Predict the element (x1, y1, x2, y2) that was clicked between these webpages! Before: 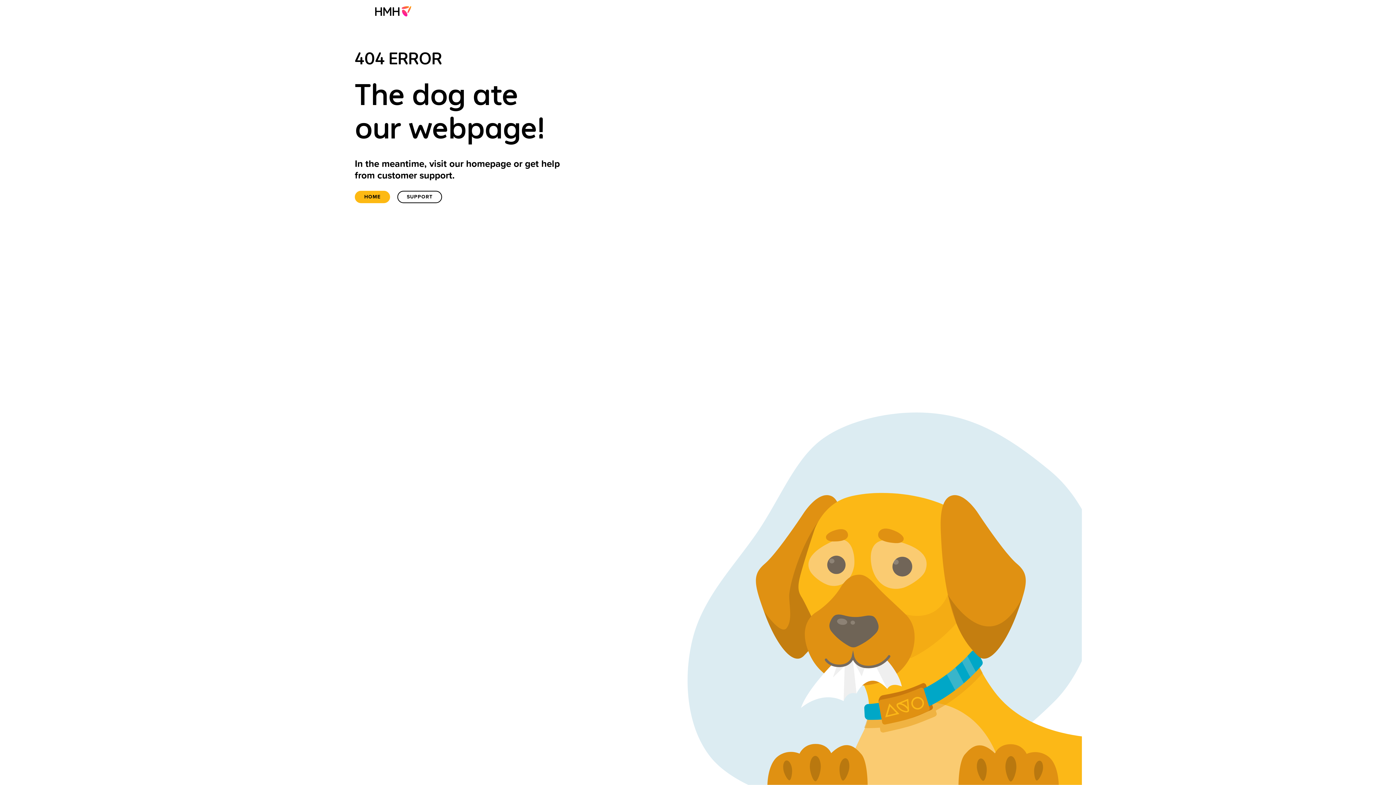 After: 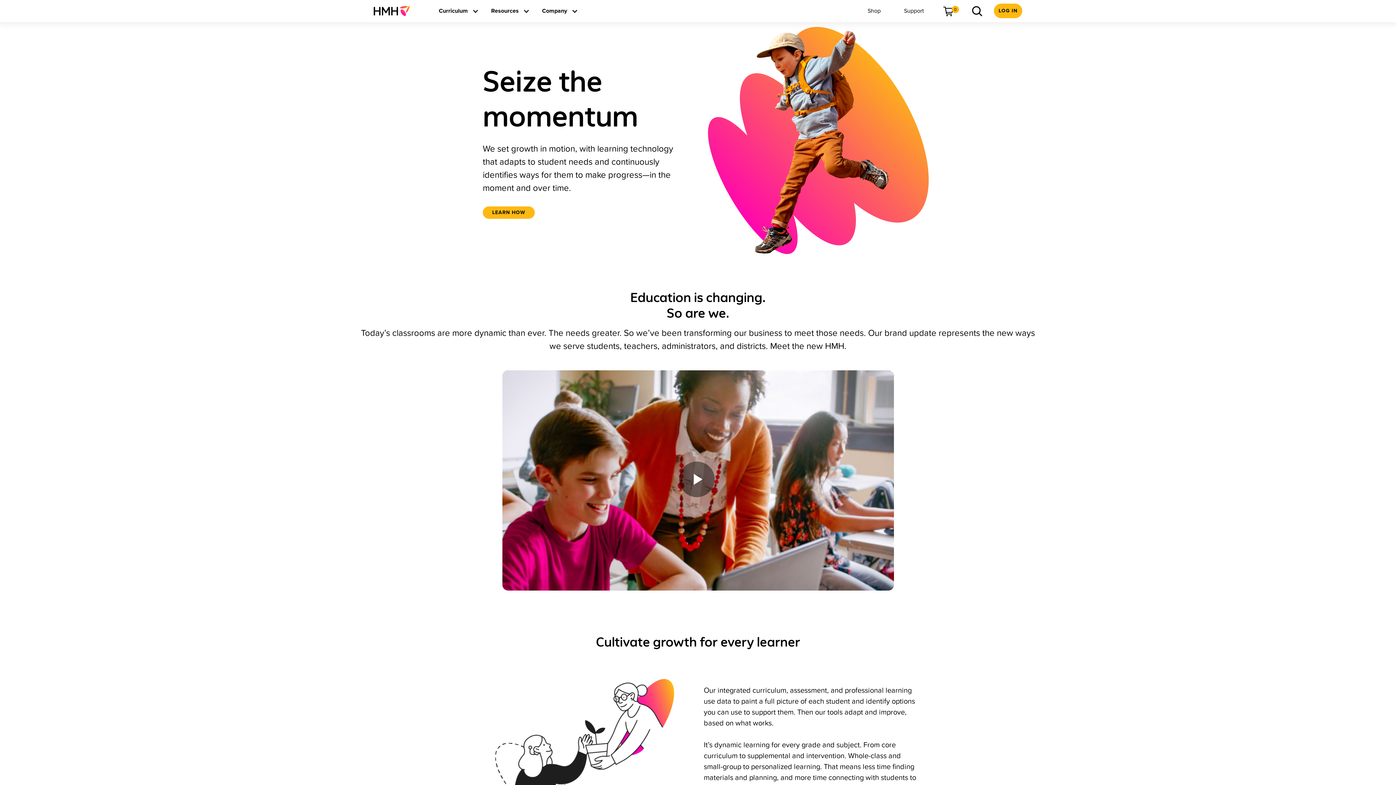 Action: label: Home bbox: (354, 190, 390, 203)